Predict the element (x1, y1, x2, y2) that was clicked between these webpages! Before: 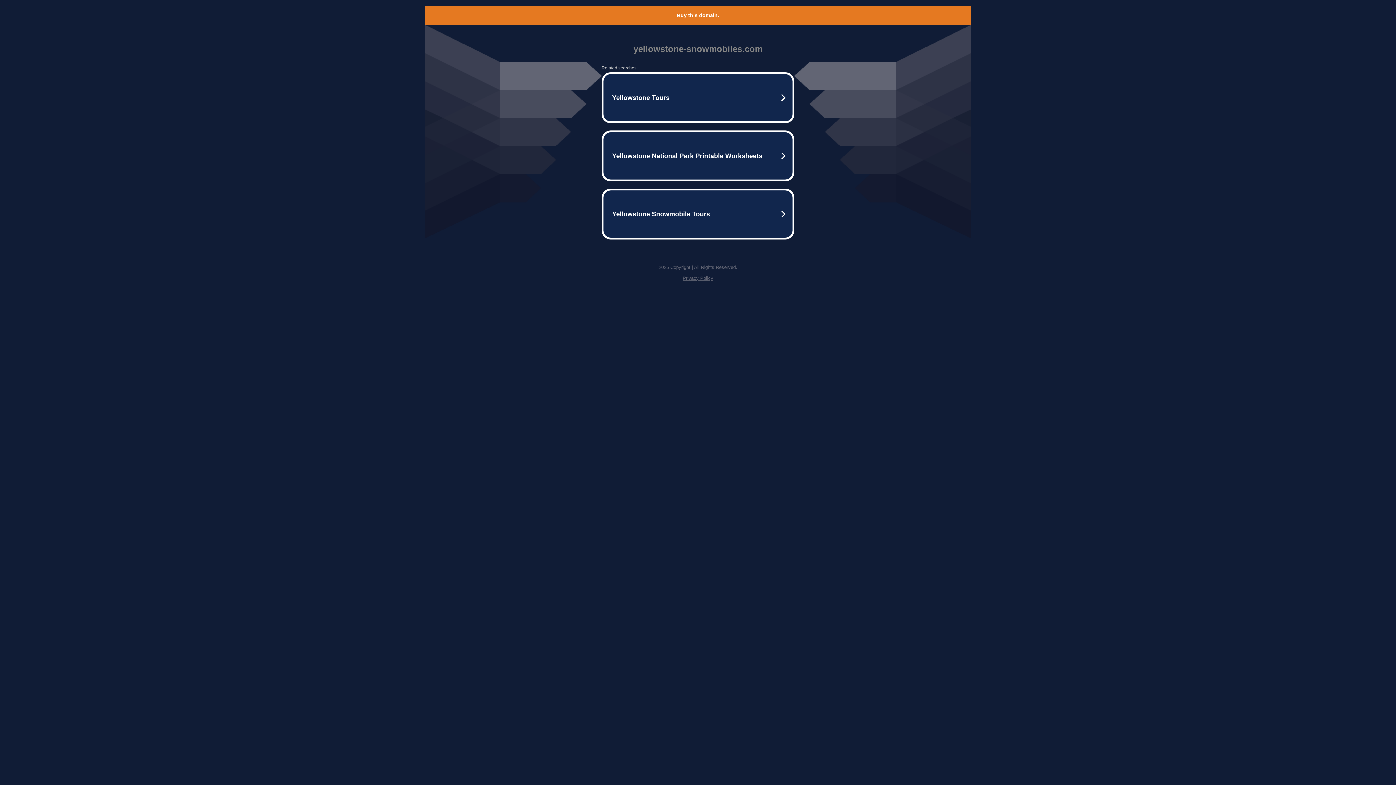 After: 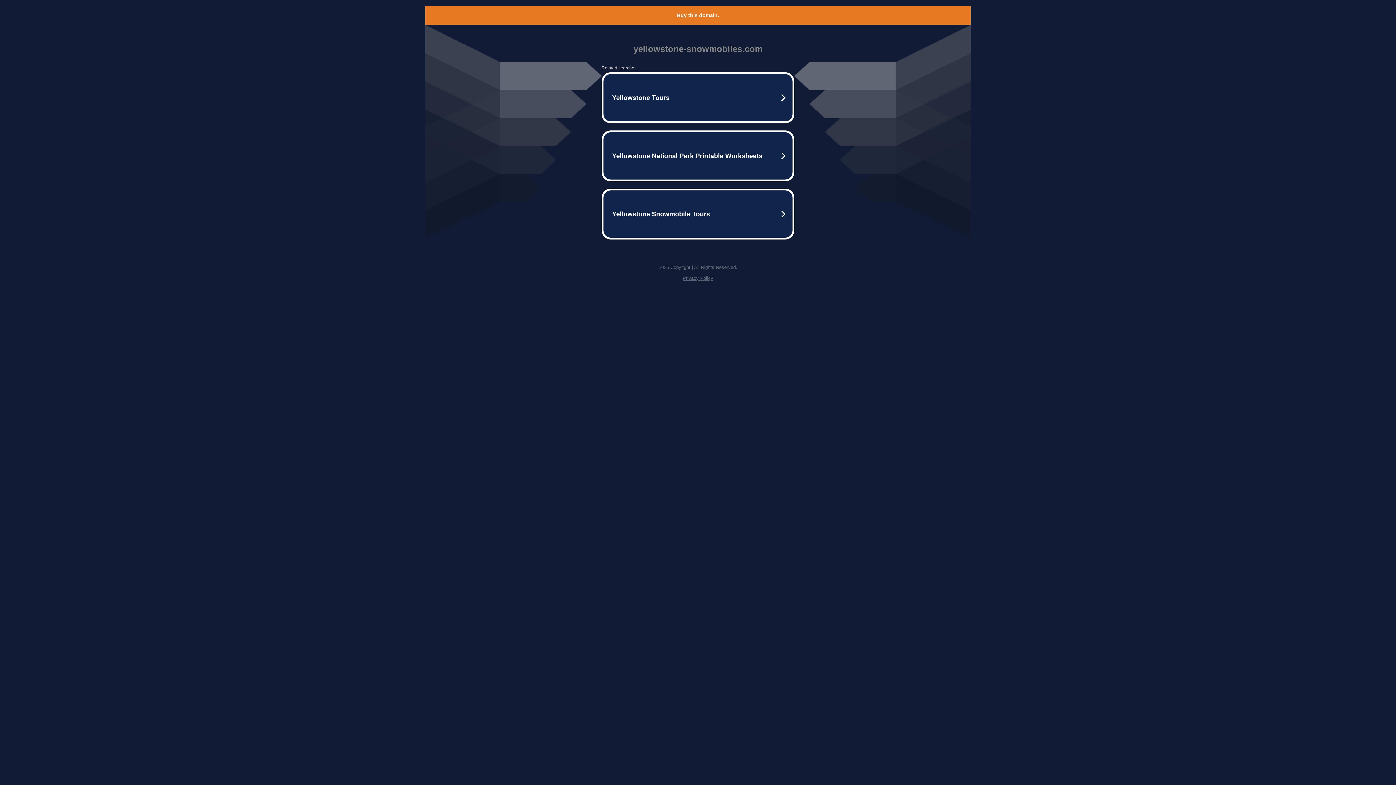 Action: bbox: (677, 12, 719, 18) label: Buy this domain.